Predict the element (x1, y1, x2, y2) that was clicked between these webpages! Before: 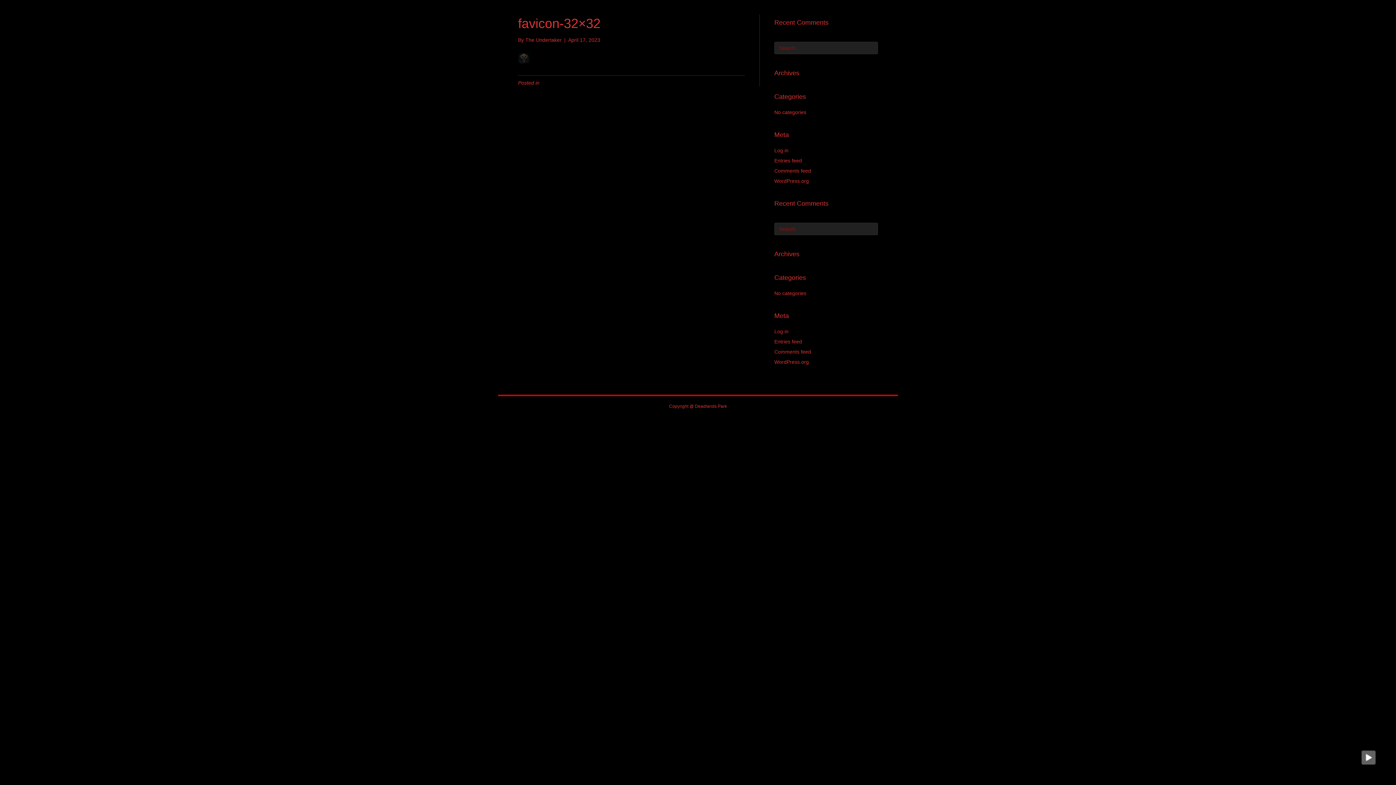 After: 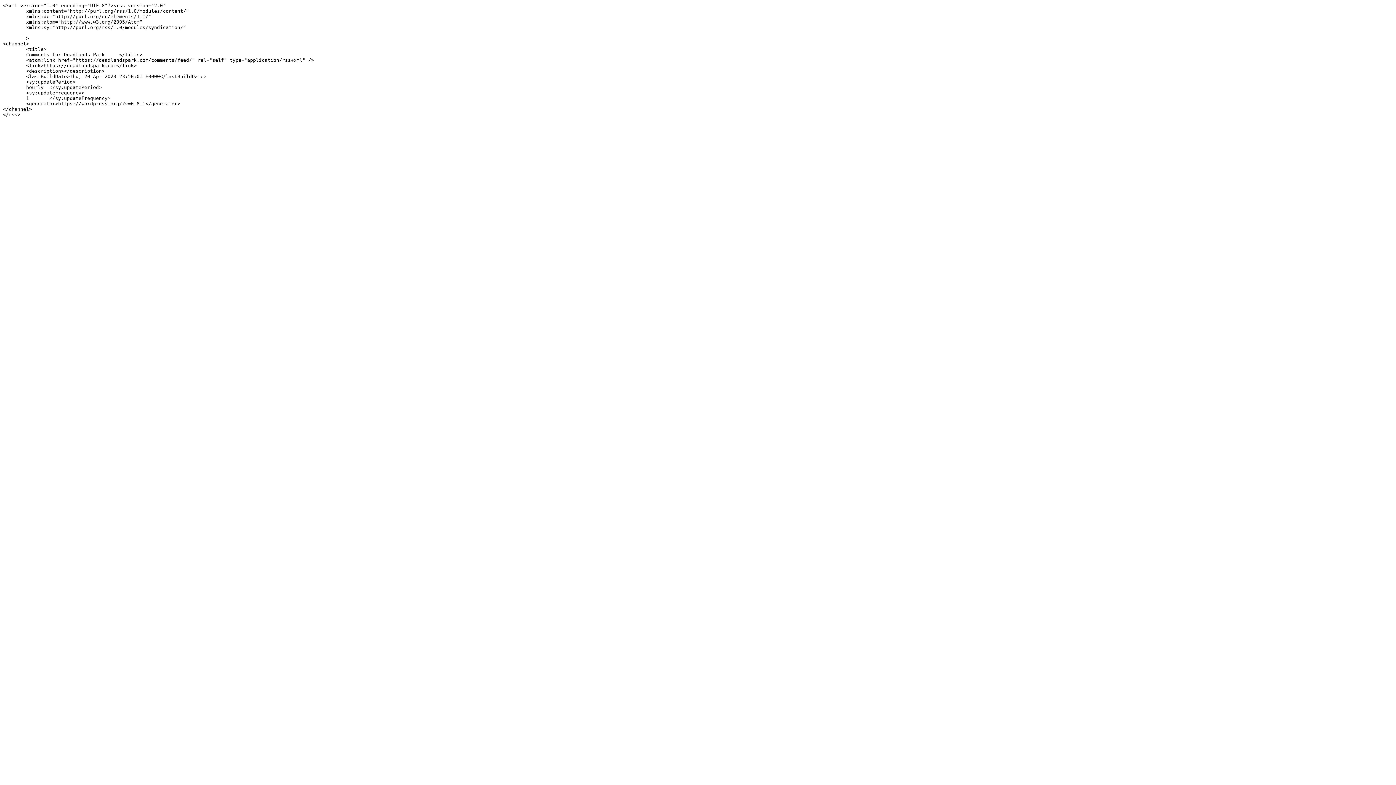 Action: label: Comments feed bbox: (774, 168, 811, 173)